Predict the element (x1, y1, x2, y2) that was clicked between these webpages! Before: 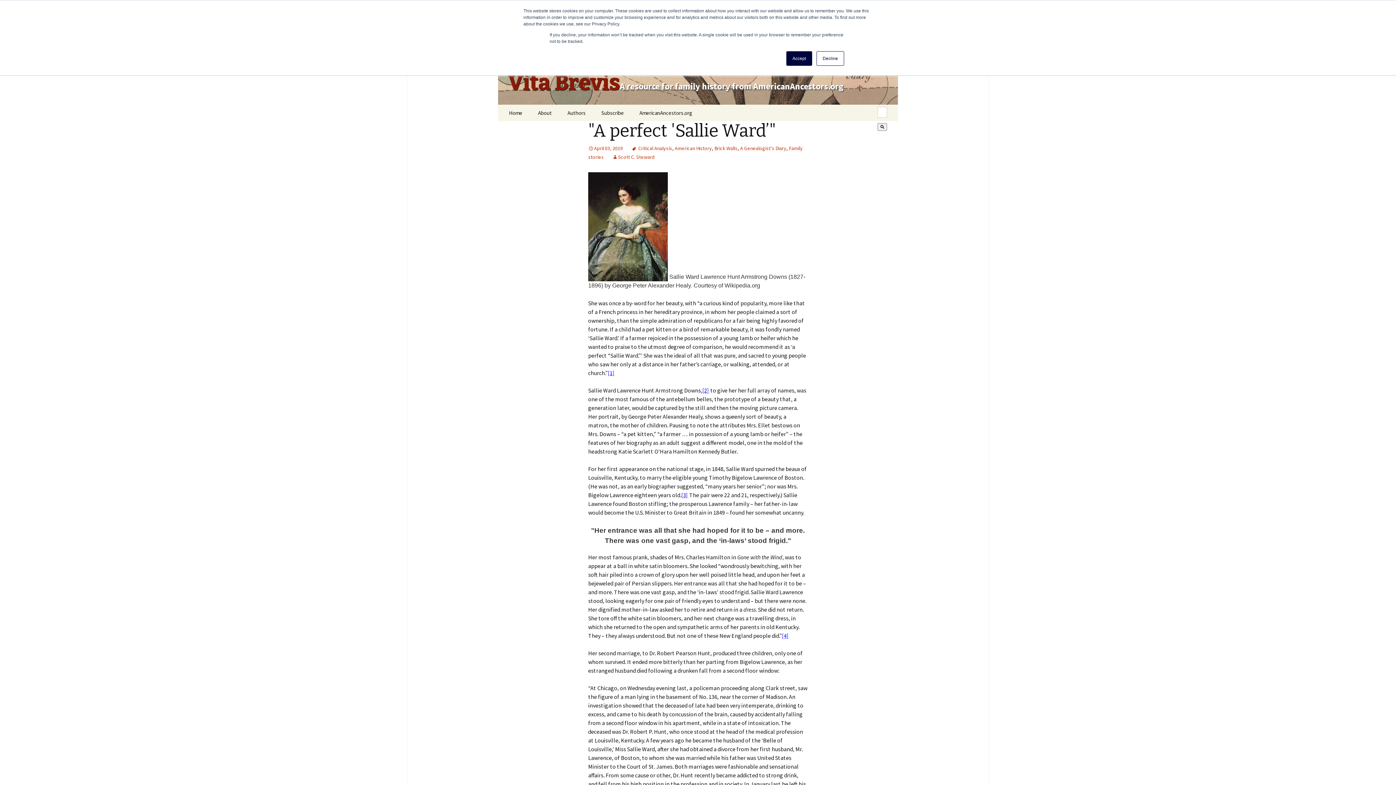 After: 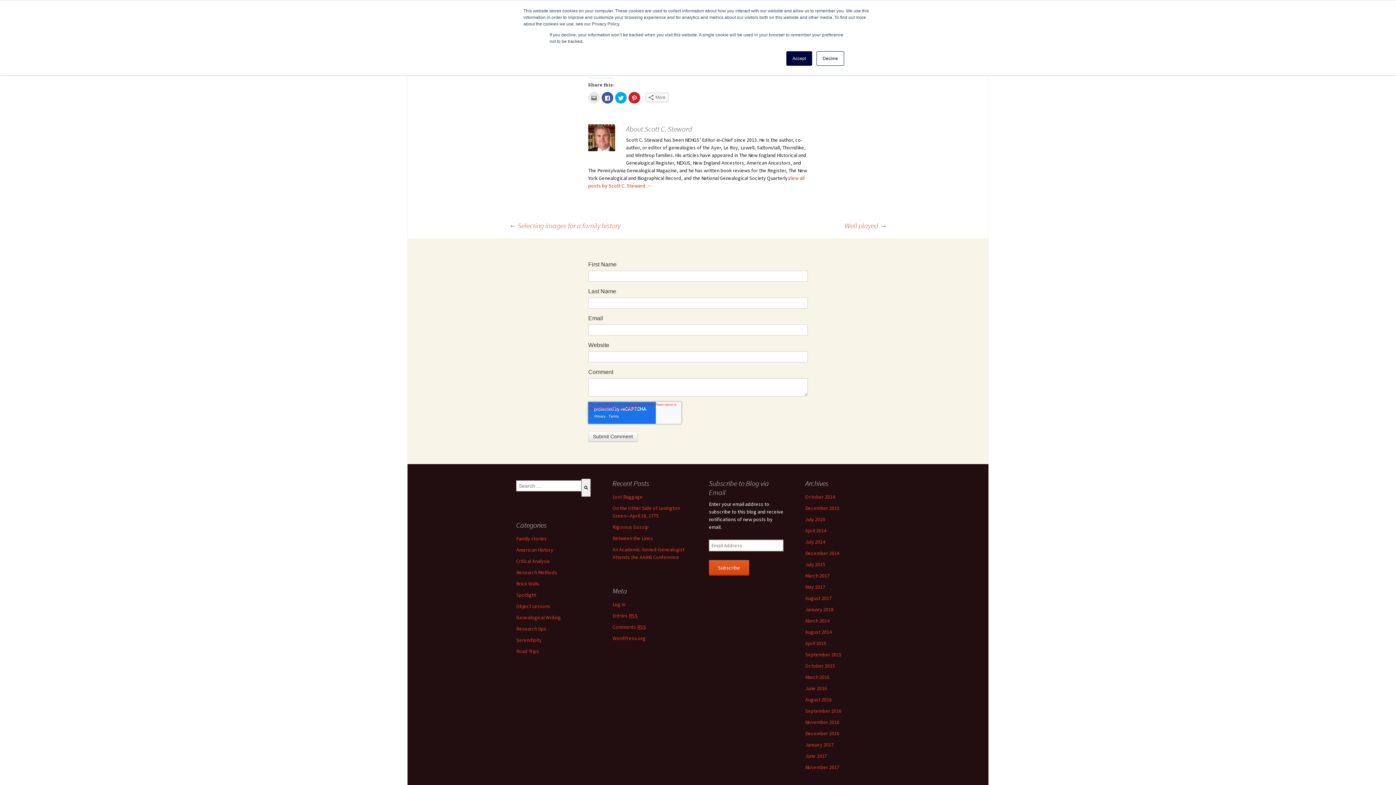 Action: label: [4] bbox: (782, 632, 789, 639)